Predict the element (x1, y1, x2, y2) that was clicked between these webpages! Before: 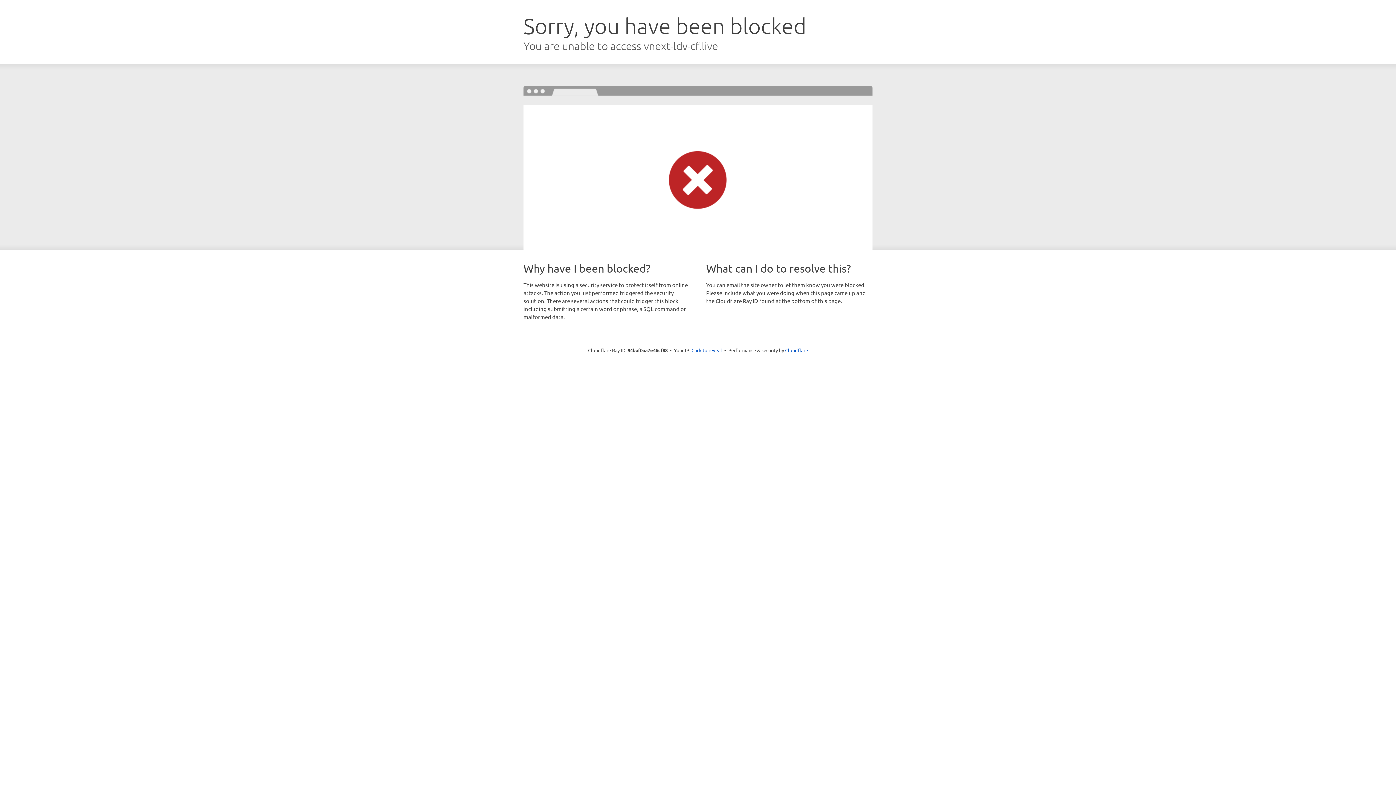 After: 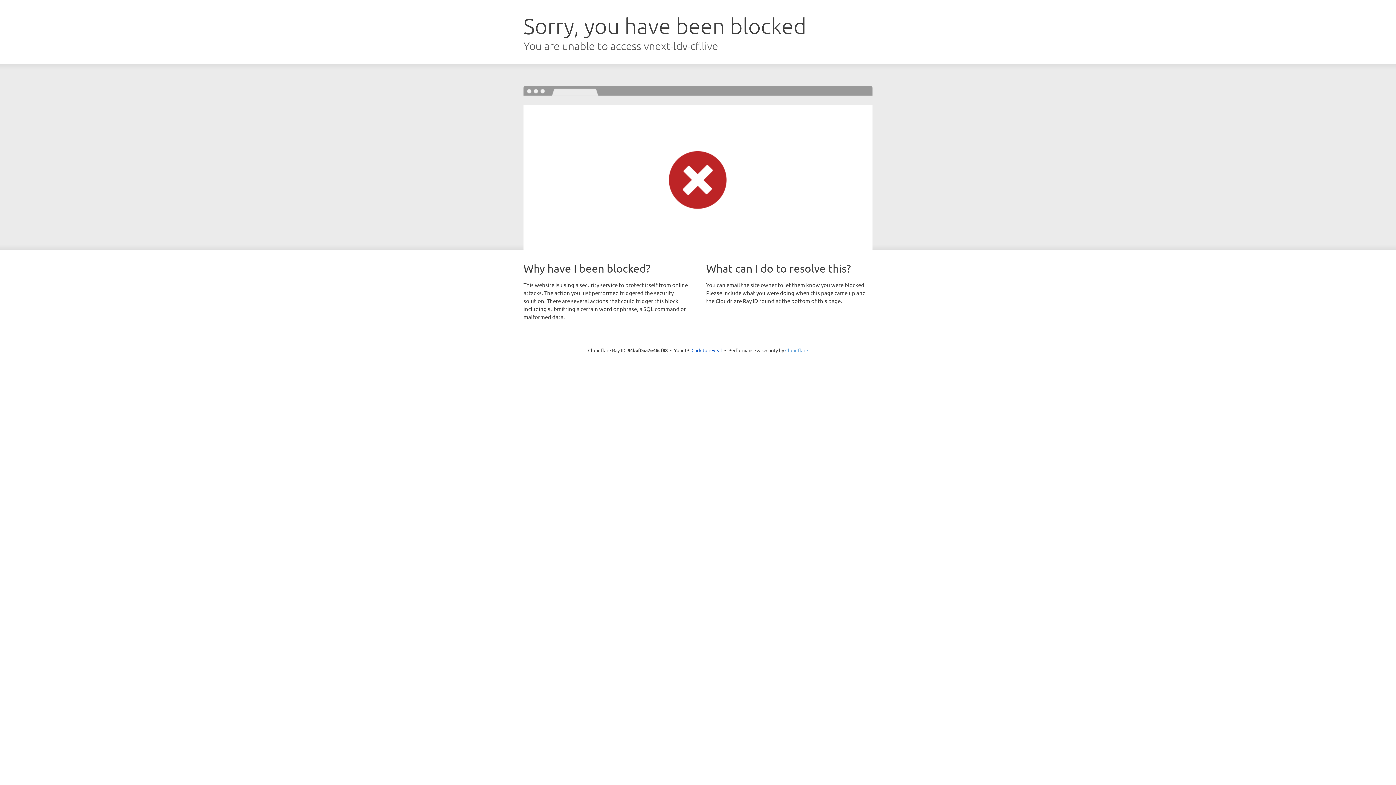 Action: bbox: (785, 347, 808, 353) label: Cloudflare